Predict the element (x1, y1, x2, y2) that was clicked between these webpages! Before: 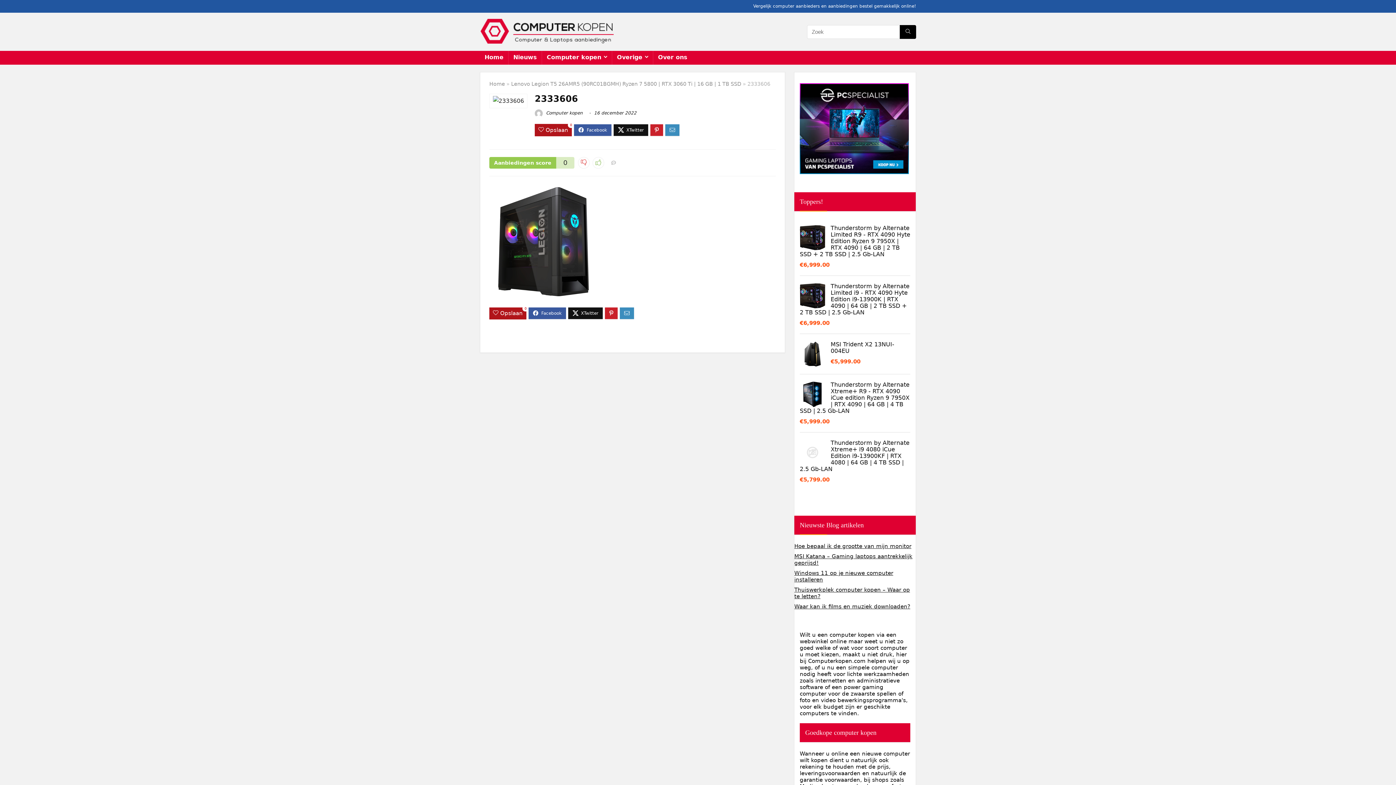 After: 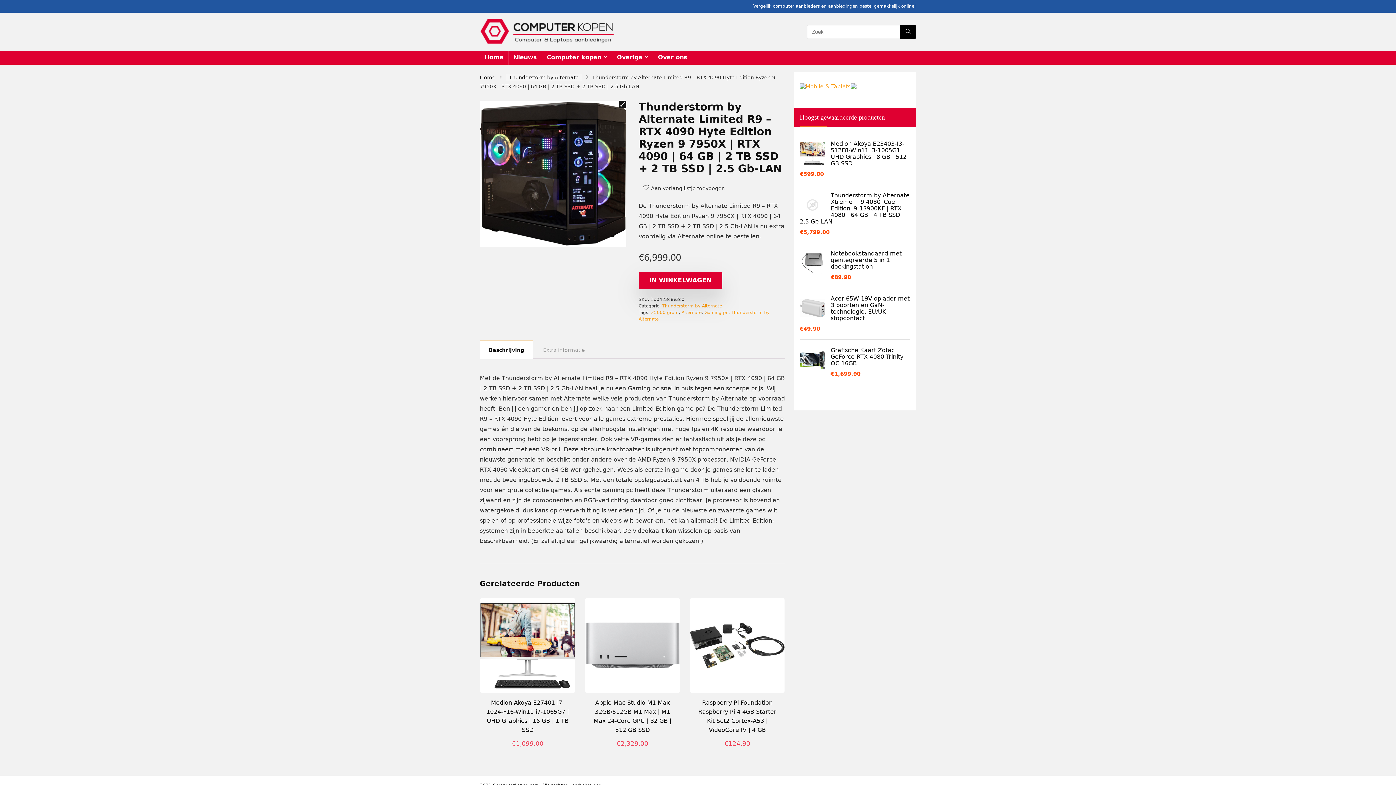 Action: label: Thunderstorm by Alternate Limited R9 - RTX 4090 Hyte Edition Ryzen 9 7950X | RTX 4090 | 64 GB | 2 TB SSD + 2 TB SSD | 2.5 Gb-LAN bbox: (800, 225, 910, 257)